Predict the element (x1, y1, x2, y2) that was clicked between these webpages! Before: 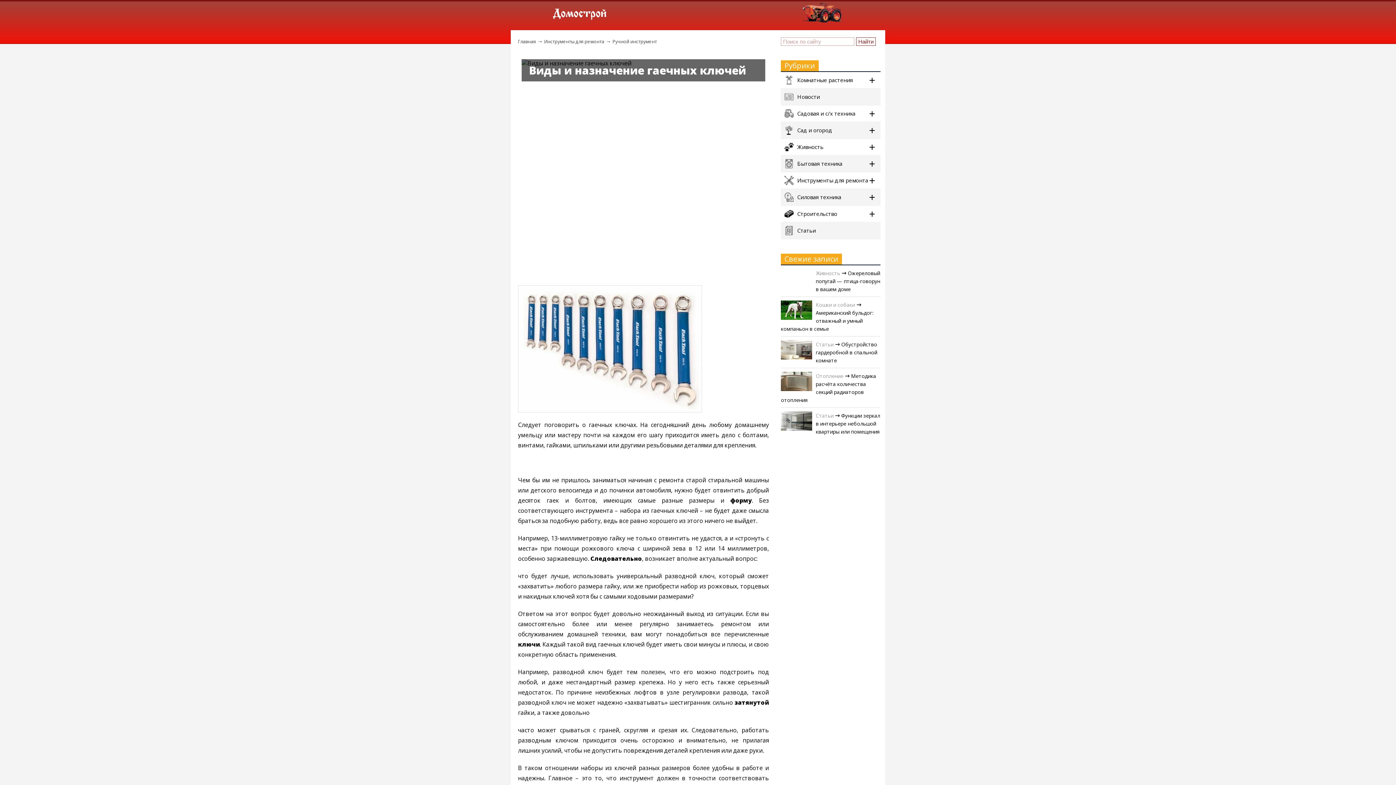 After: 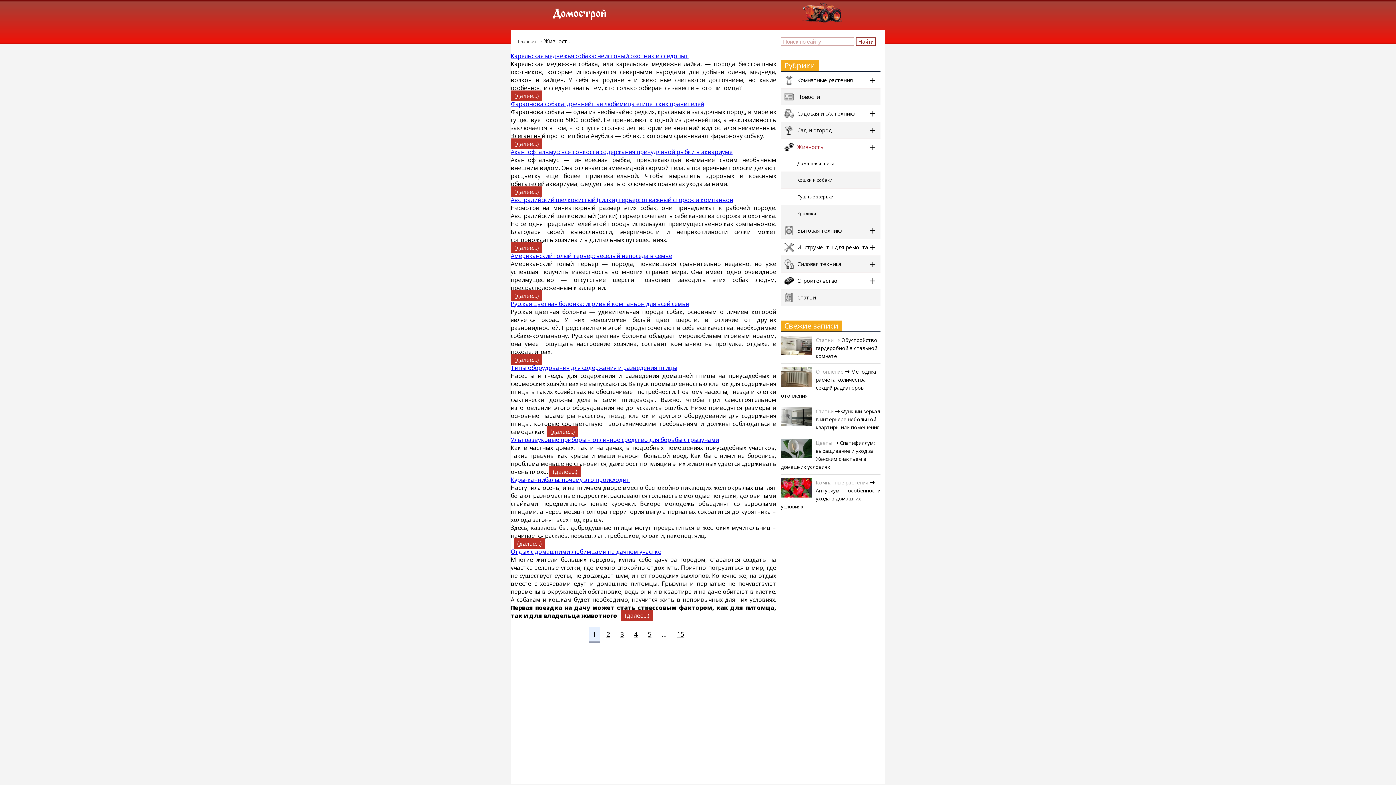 Action: bbox: (781, 138, 880, 155) label: Живность